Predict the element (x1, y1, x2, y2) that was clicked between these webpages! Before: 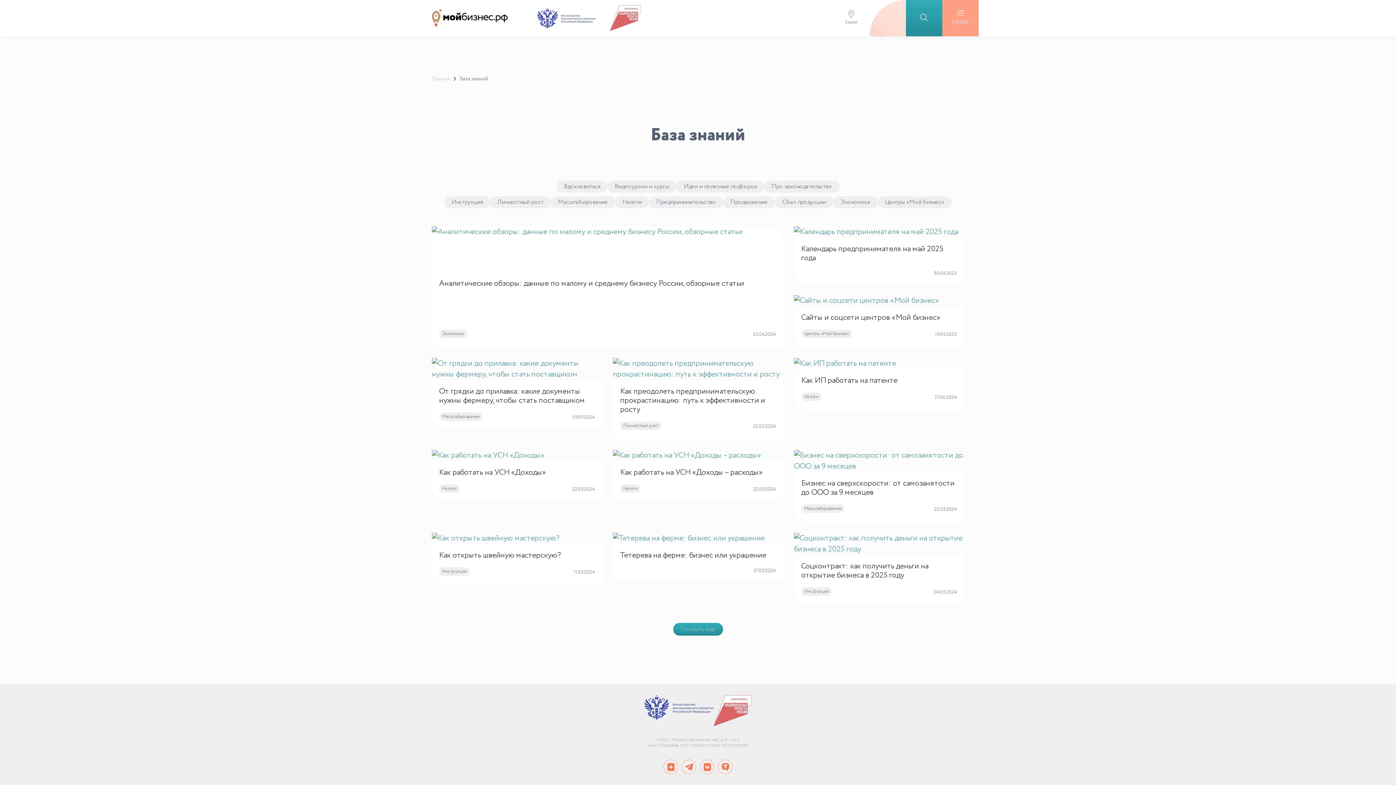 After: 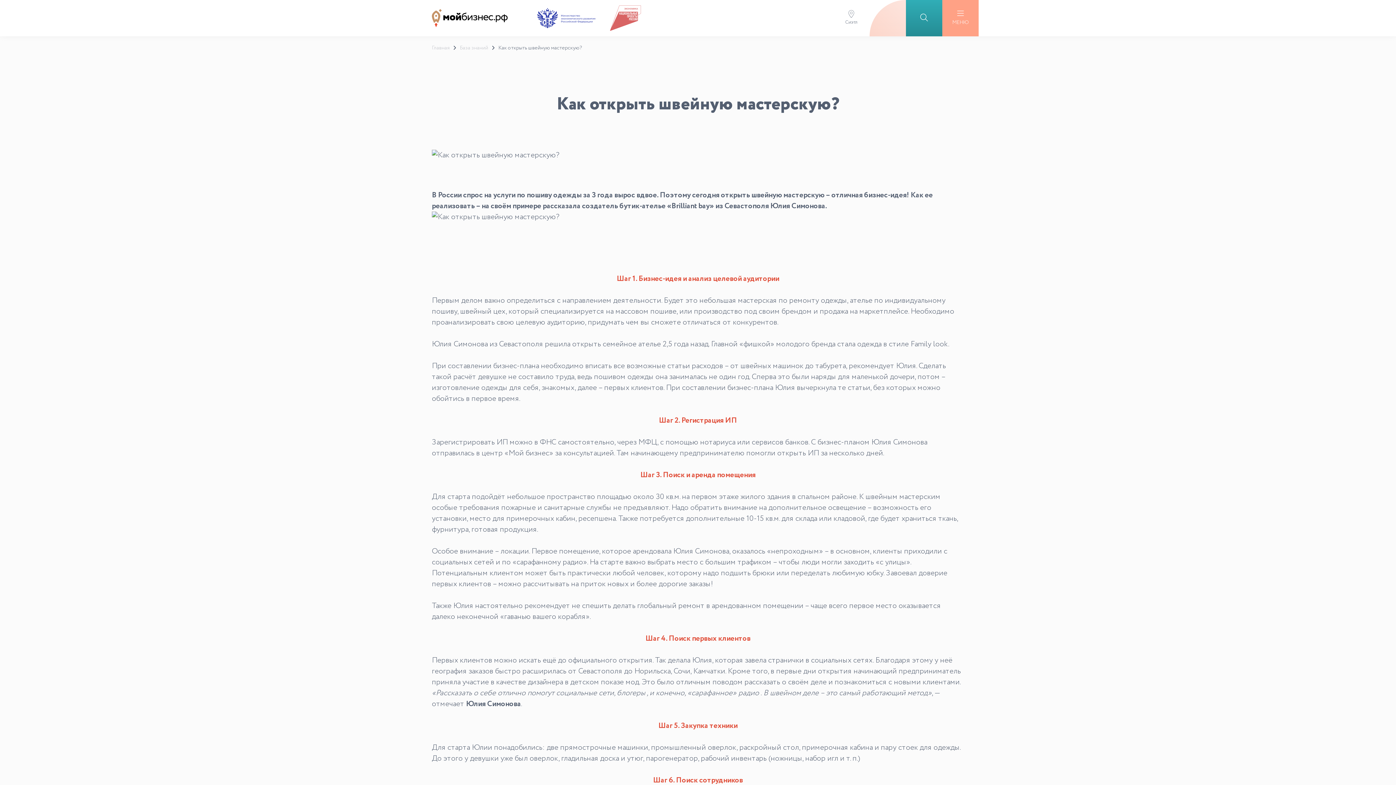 Action: bbox: (432, 532, 559, 543)